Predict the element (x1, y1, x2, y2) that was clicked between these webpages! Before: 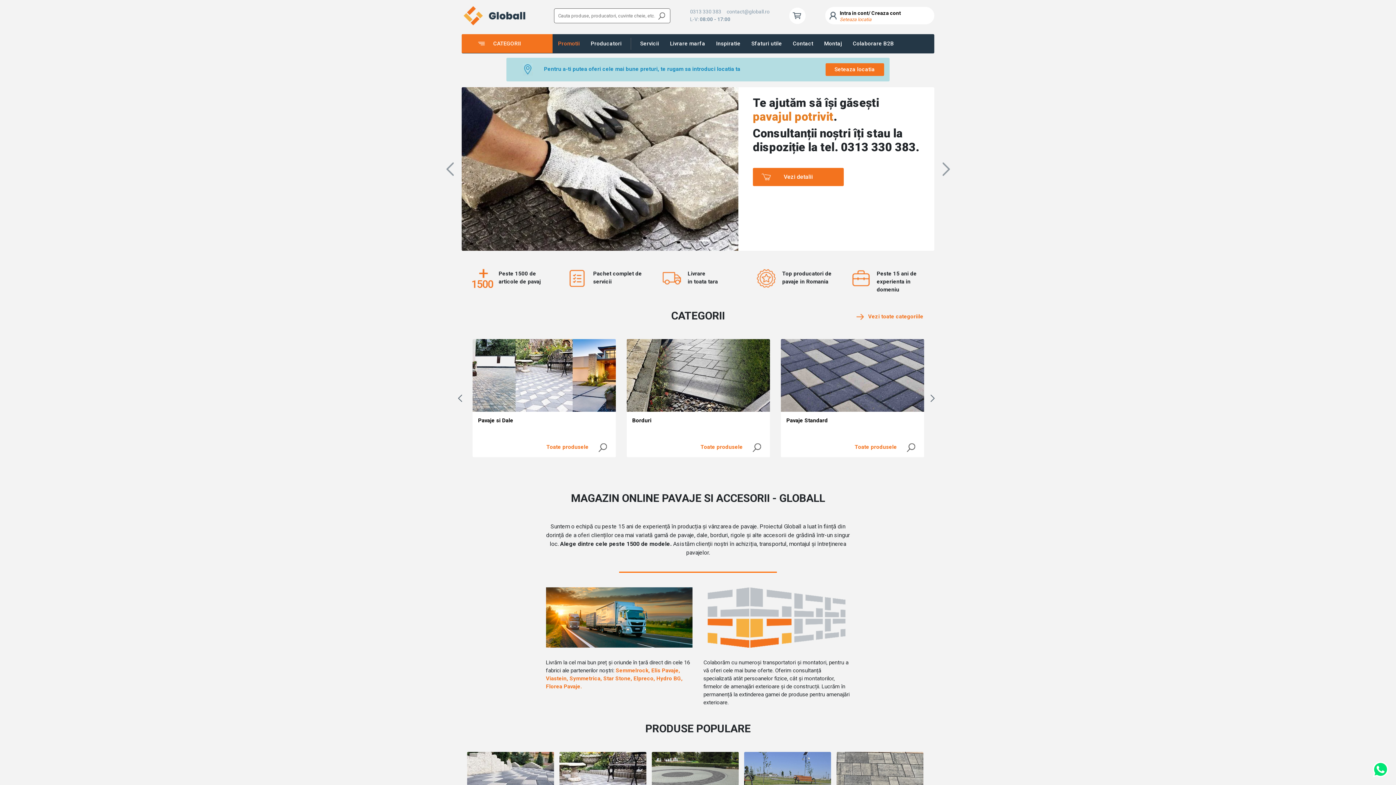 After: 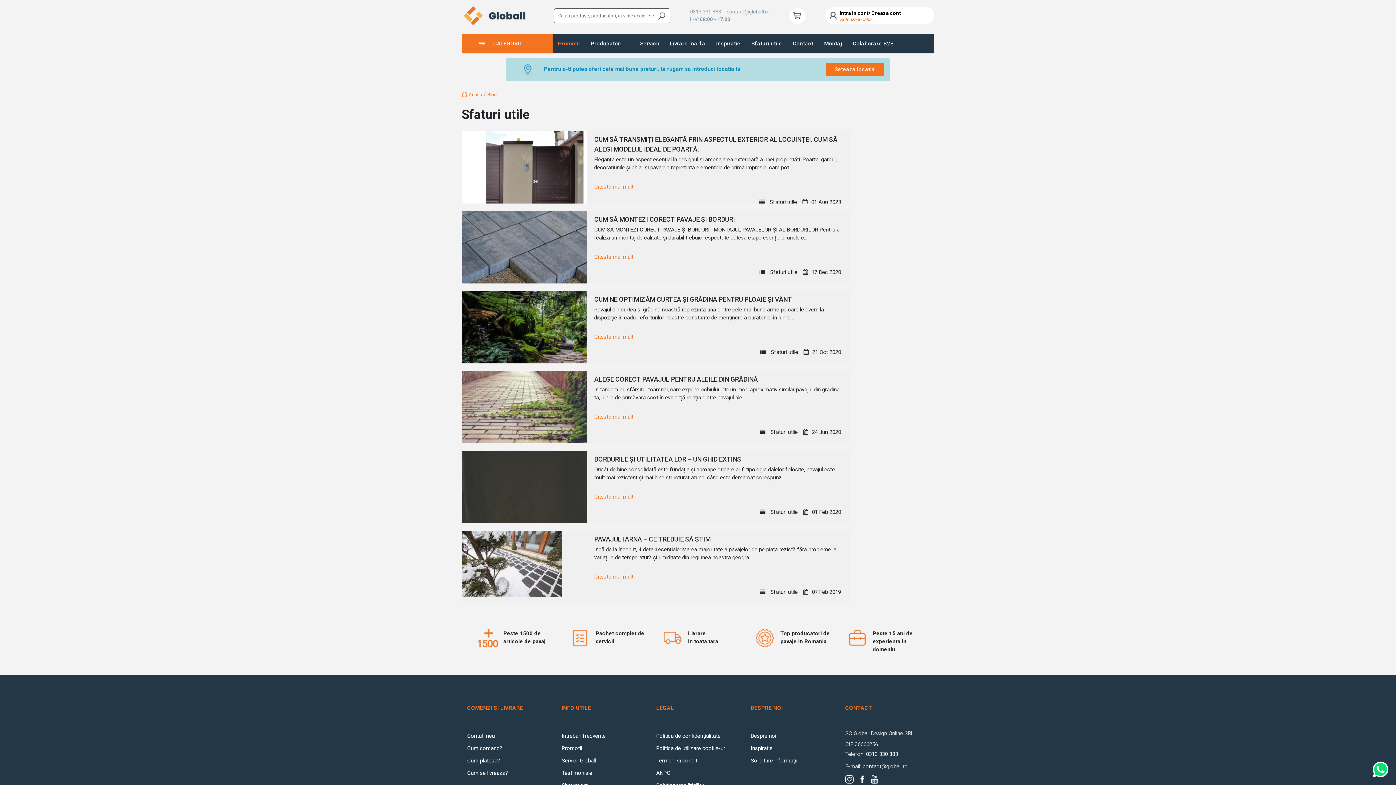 Action: label: Sfaturi utile bbox: (746, 34, 787, 53)